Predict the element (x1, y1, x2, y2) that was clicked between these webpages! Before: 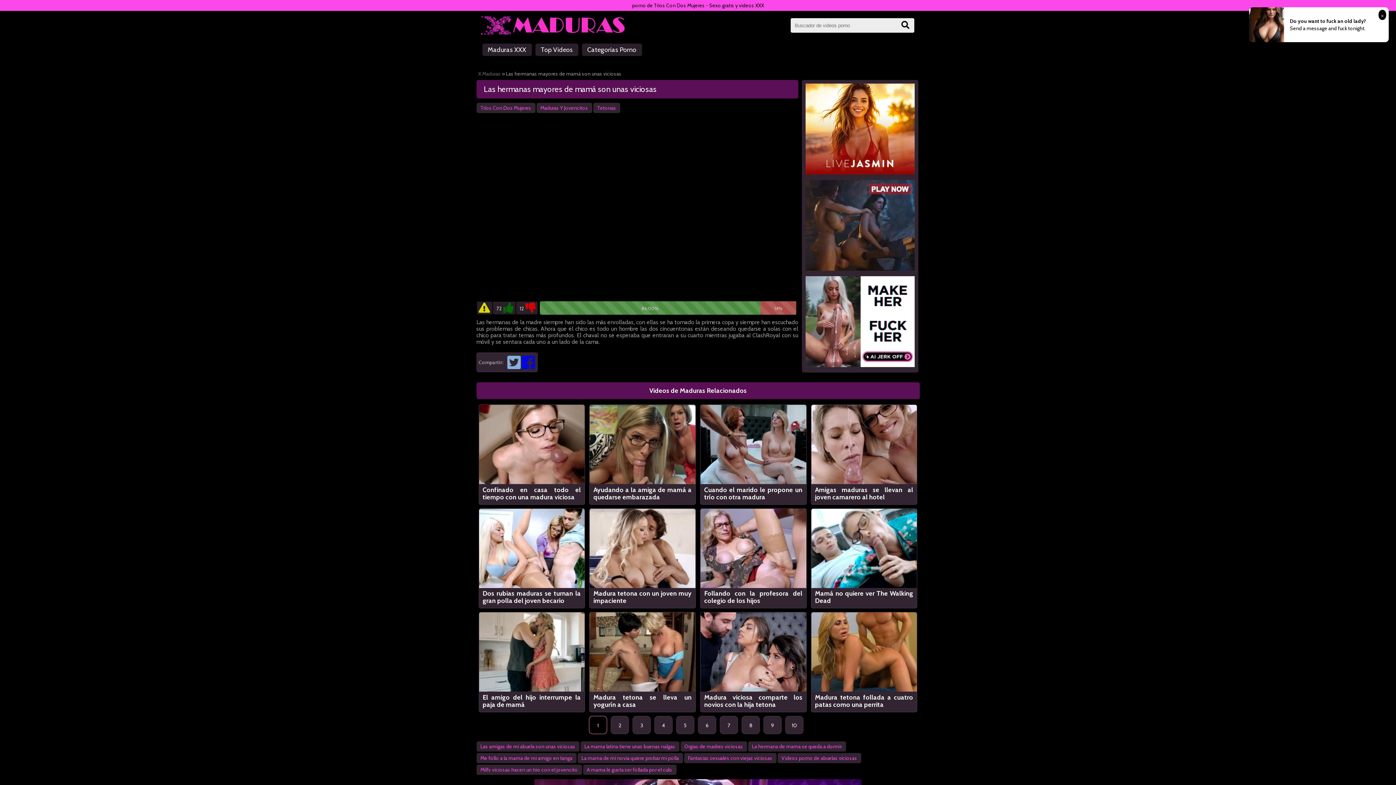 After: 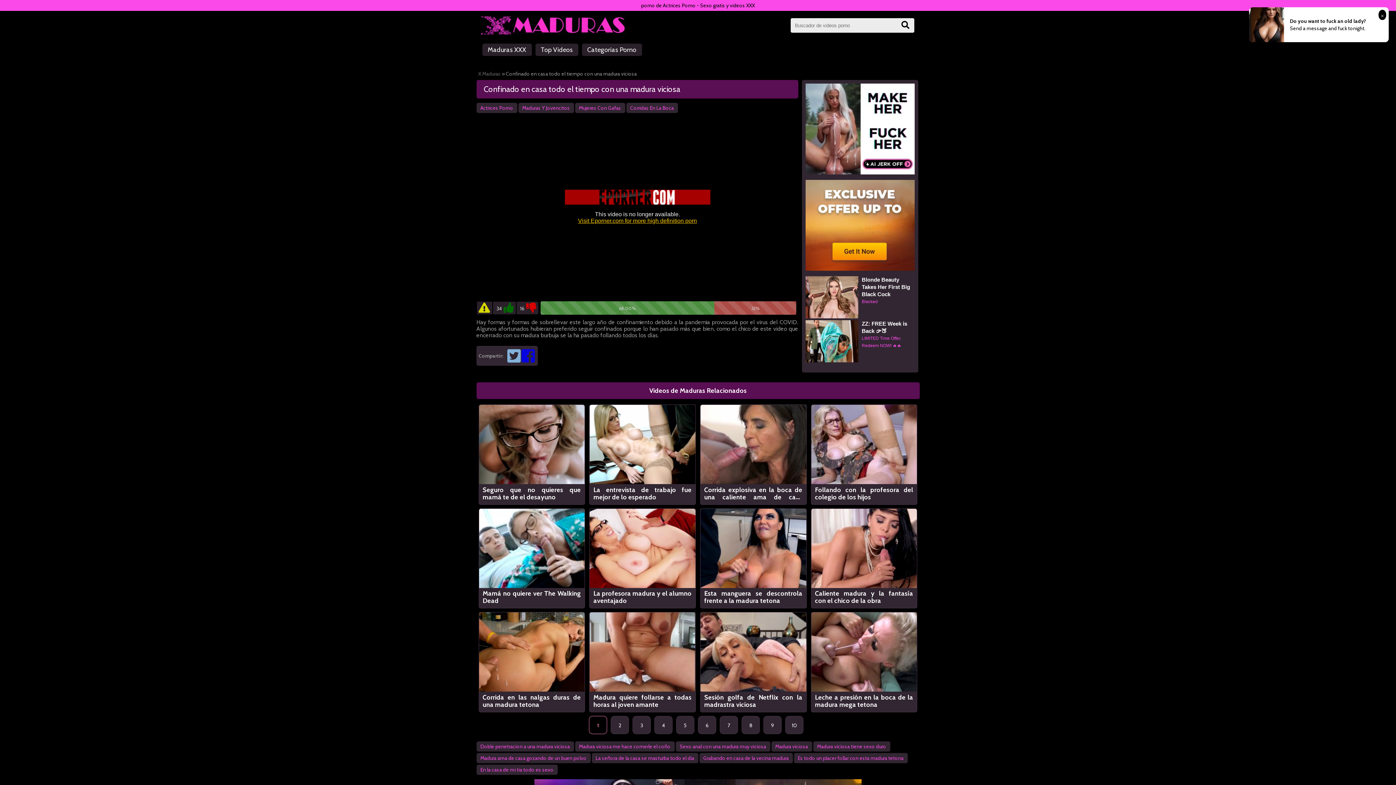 Action: bbox: (479, 440, 584, 447)